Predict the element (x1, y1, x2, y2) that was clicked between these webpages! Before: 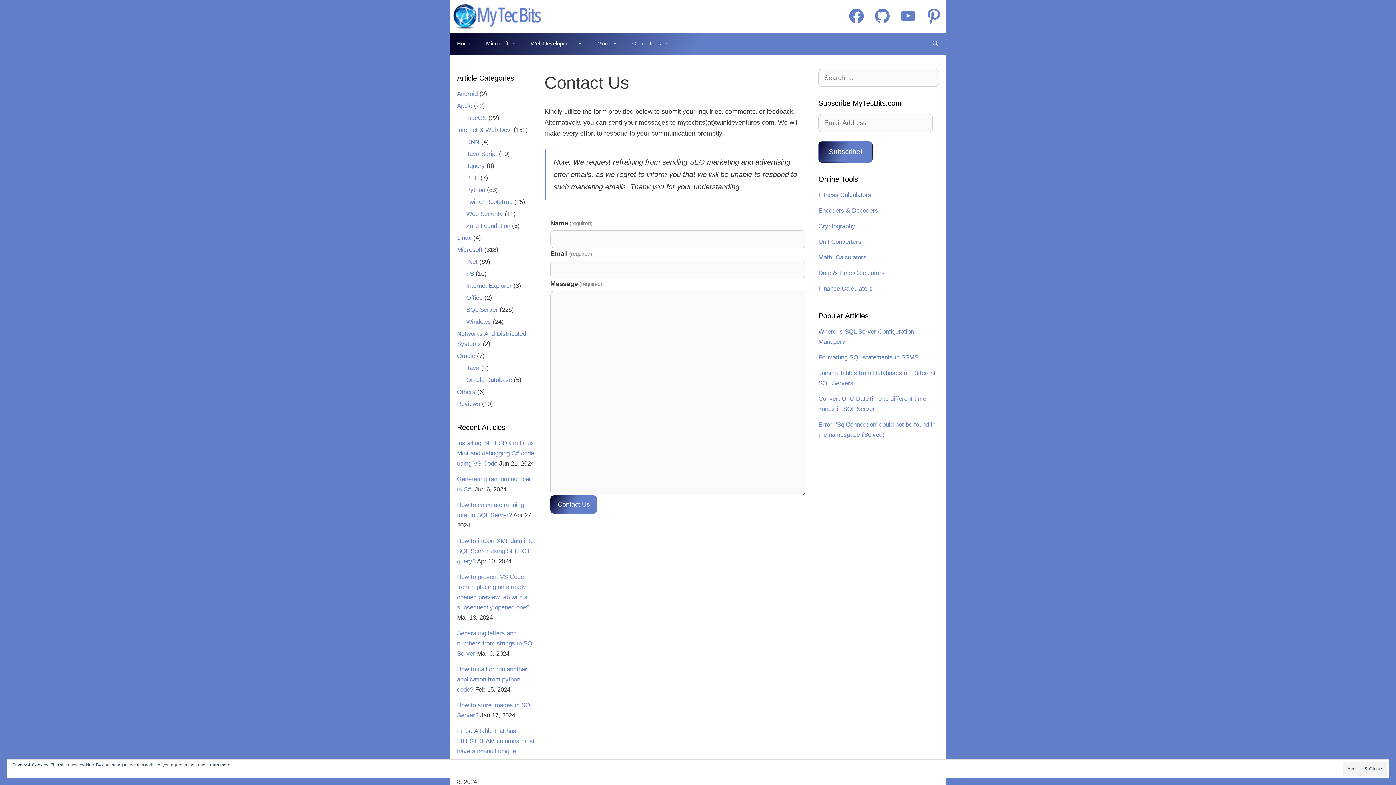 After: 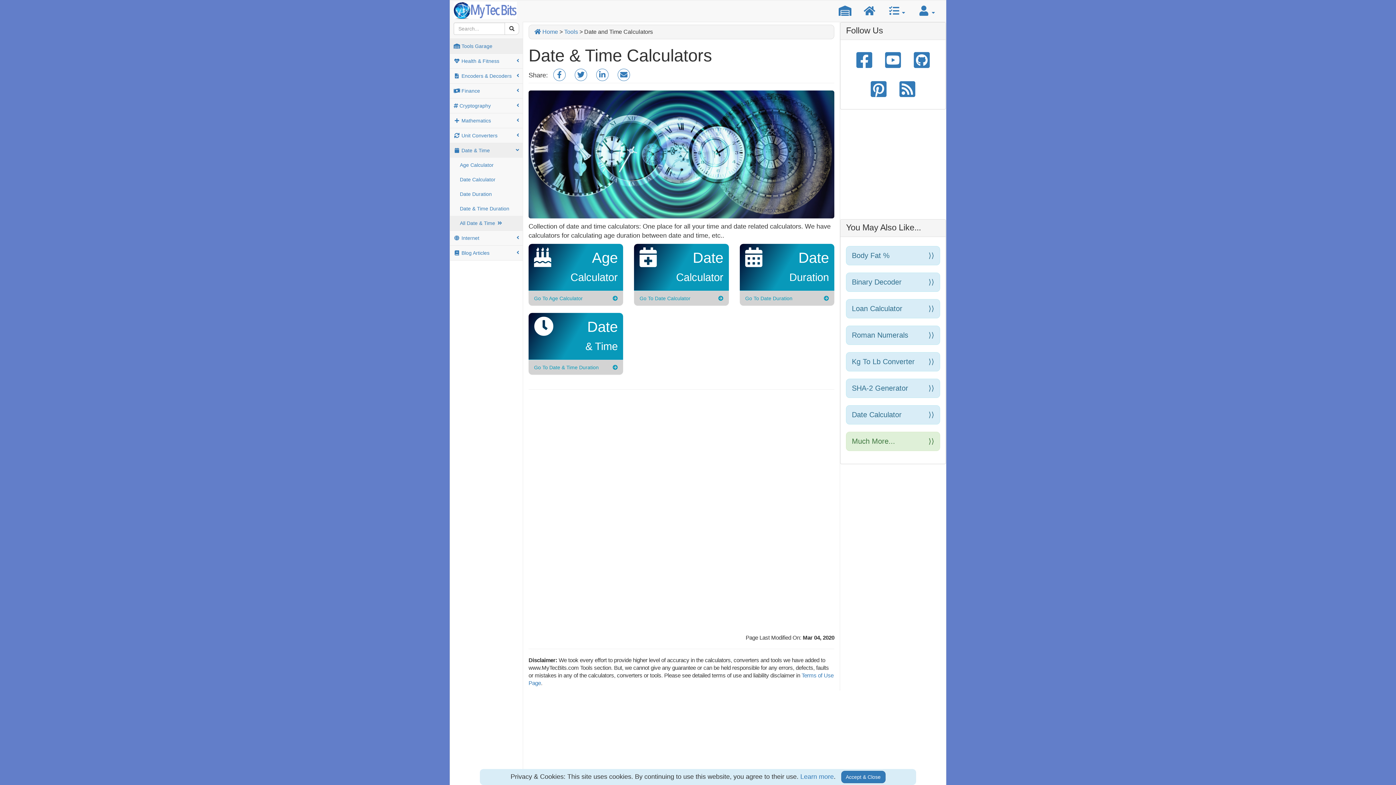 Action: bbox: (818, 269, 884, 276) label: Date & Time Calculators